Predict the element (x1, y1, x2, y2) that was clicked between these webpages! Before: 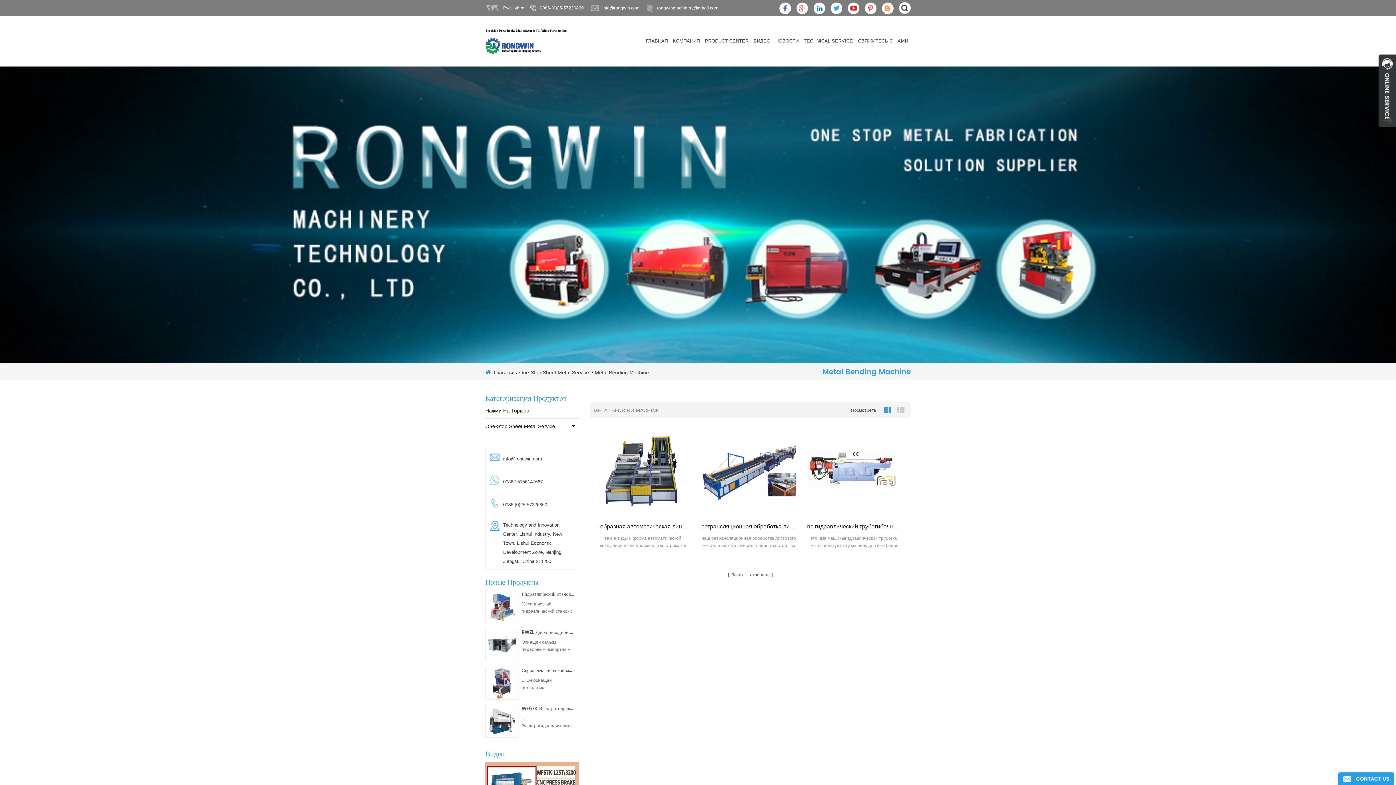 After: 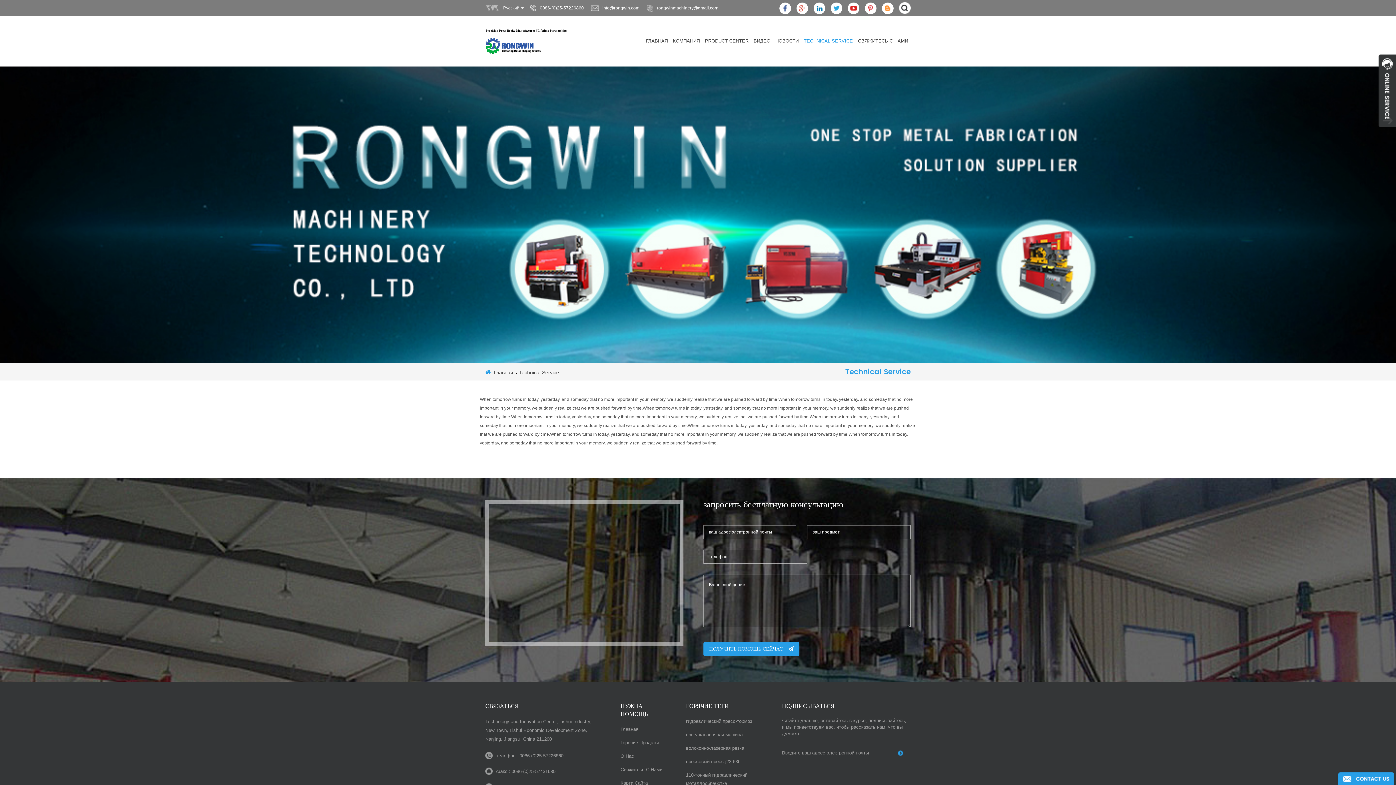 Action: label: TECHNICAL SERVICE bbox: (804, 32, 853, 49)